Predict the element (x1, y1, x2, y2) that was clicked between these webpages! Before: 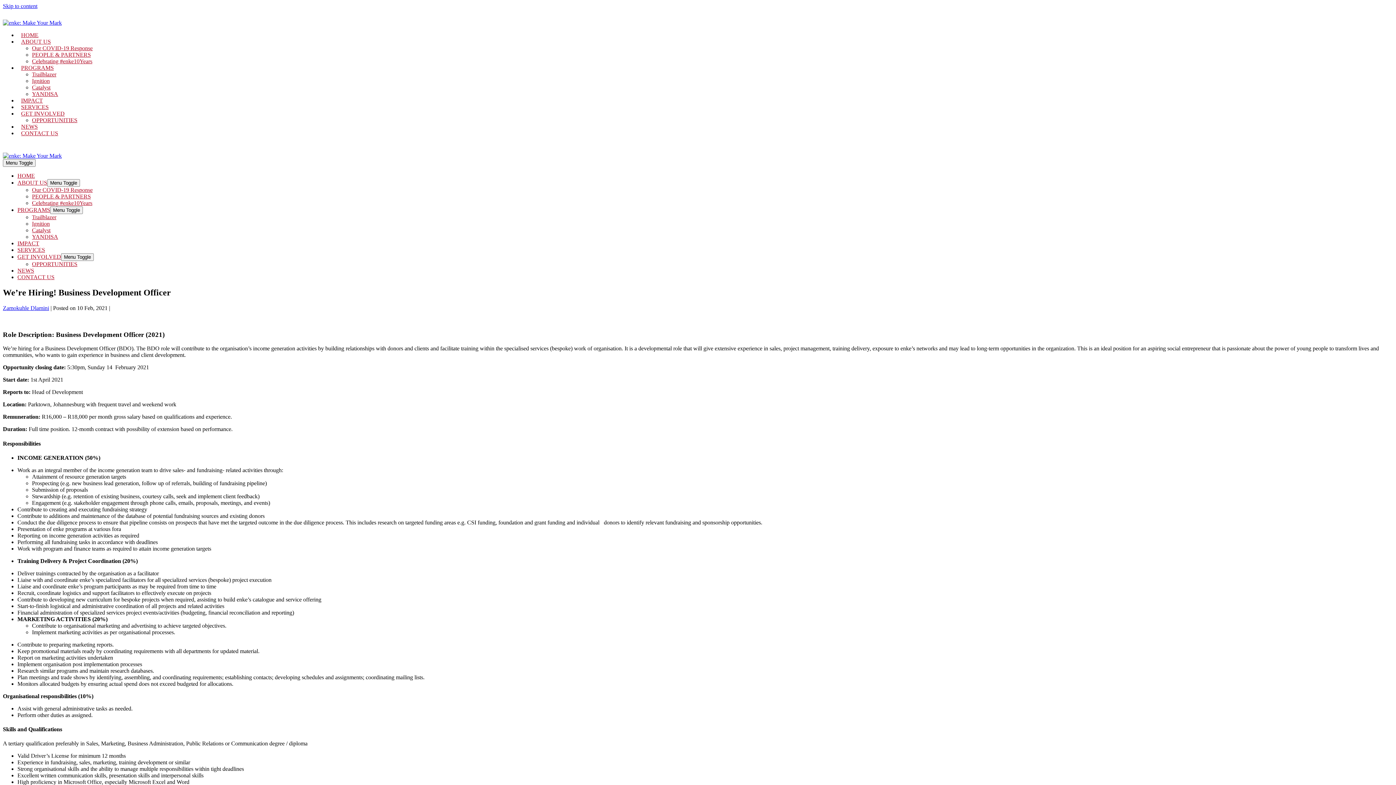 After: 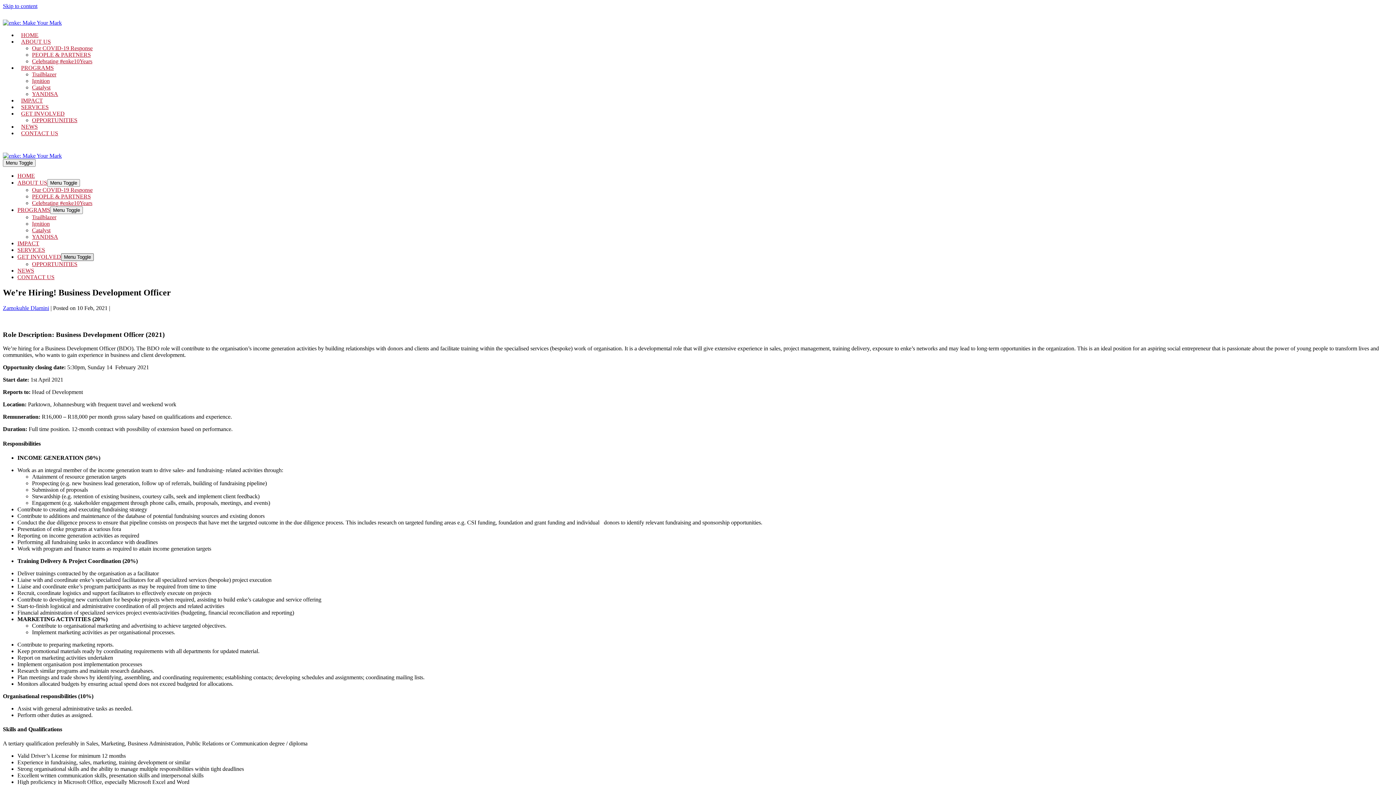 Action: label: Menu Toggle bbox: (61, 253, 93, 261)